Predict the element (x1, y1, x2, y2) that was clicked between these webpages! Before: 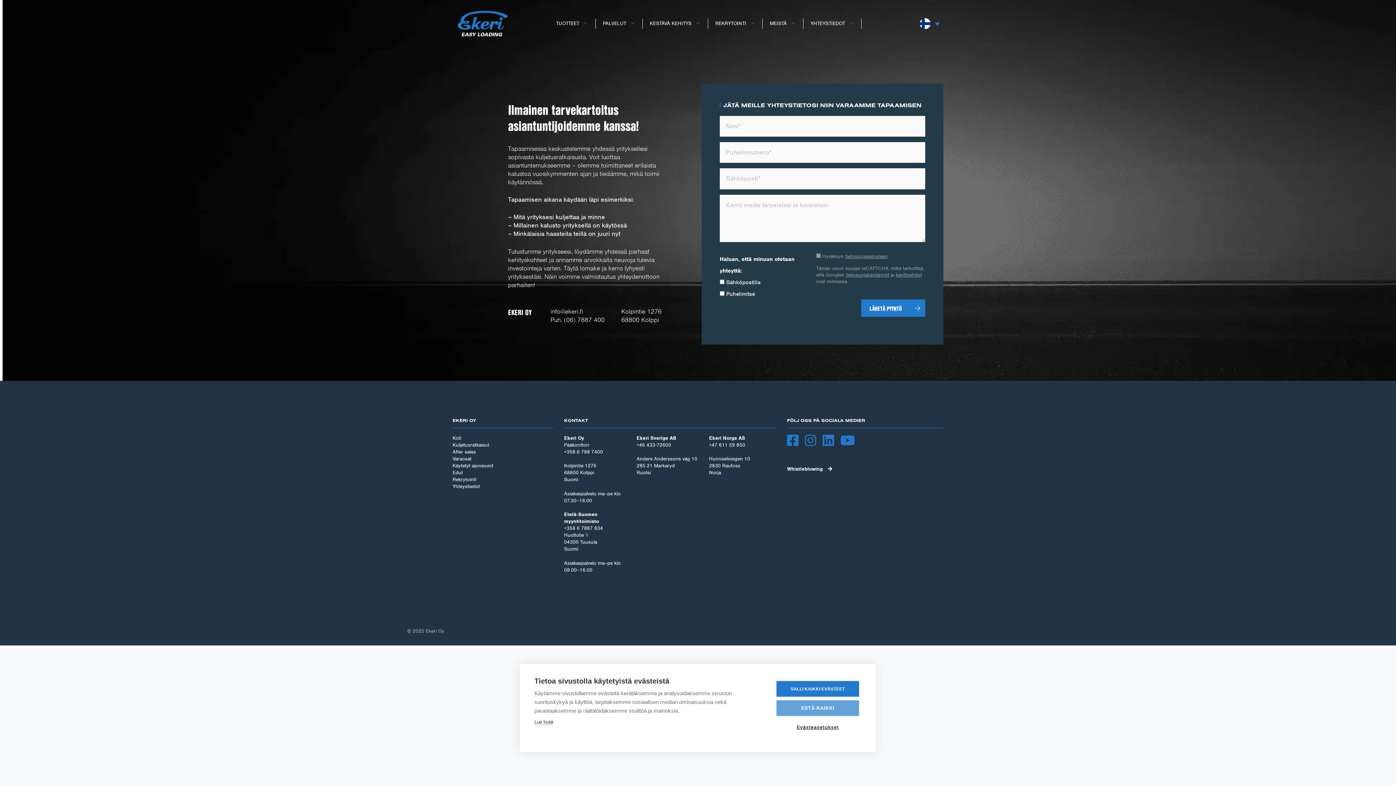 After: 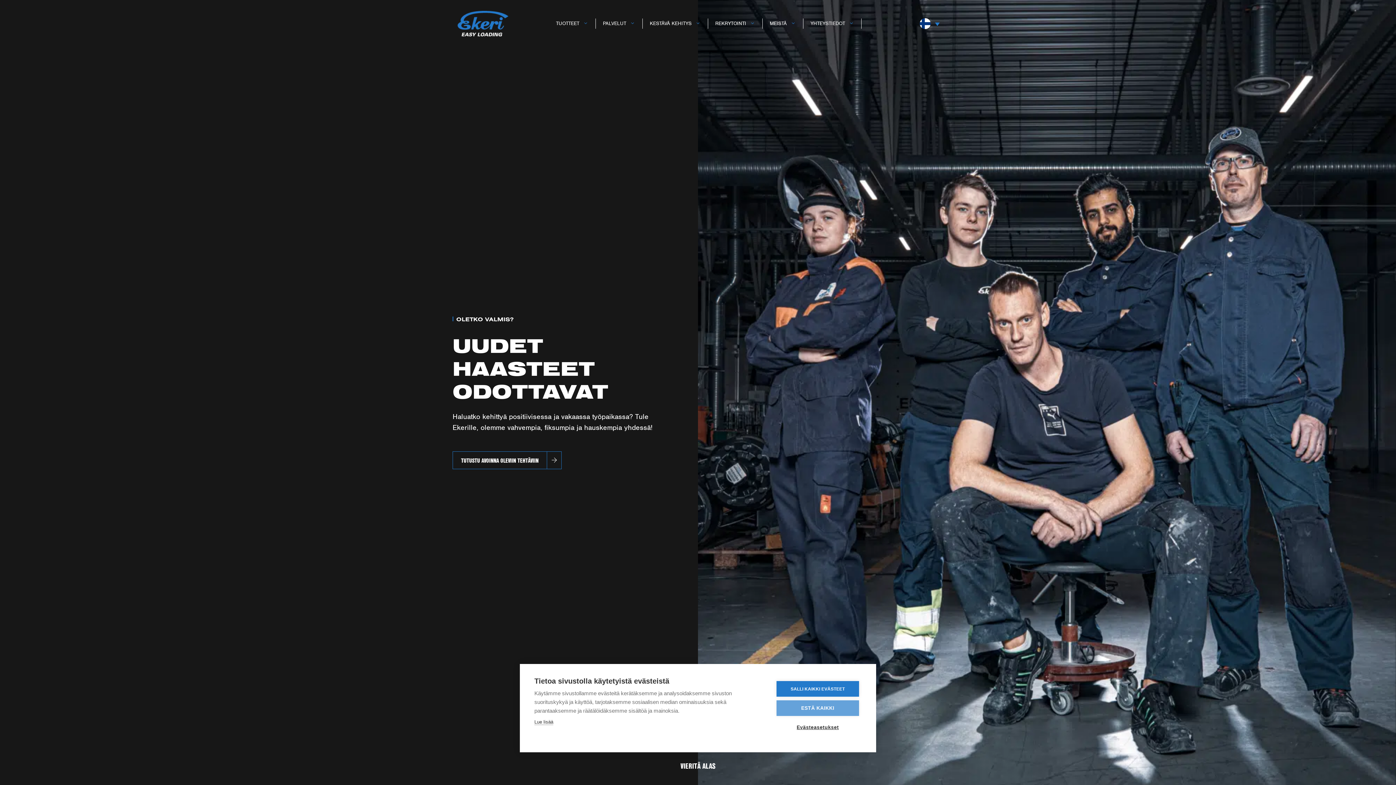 Action: bbox: (452, 476, 476, 482) label: Rekrytointi